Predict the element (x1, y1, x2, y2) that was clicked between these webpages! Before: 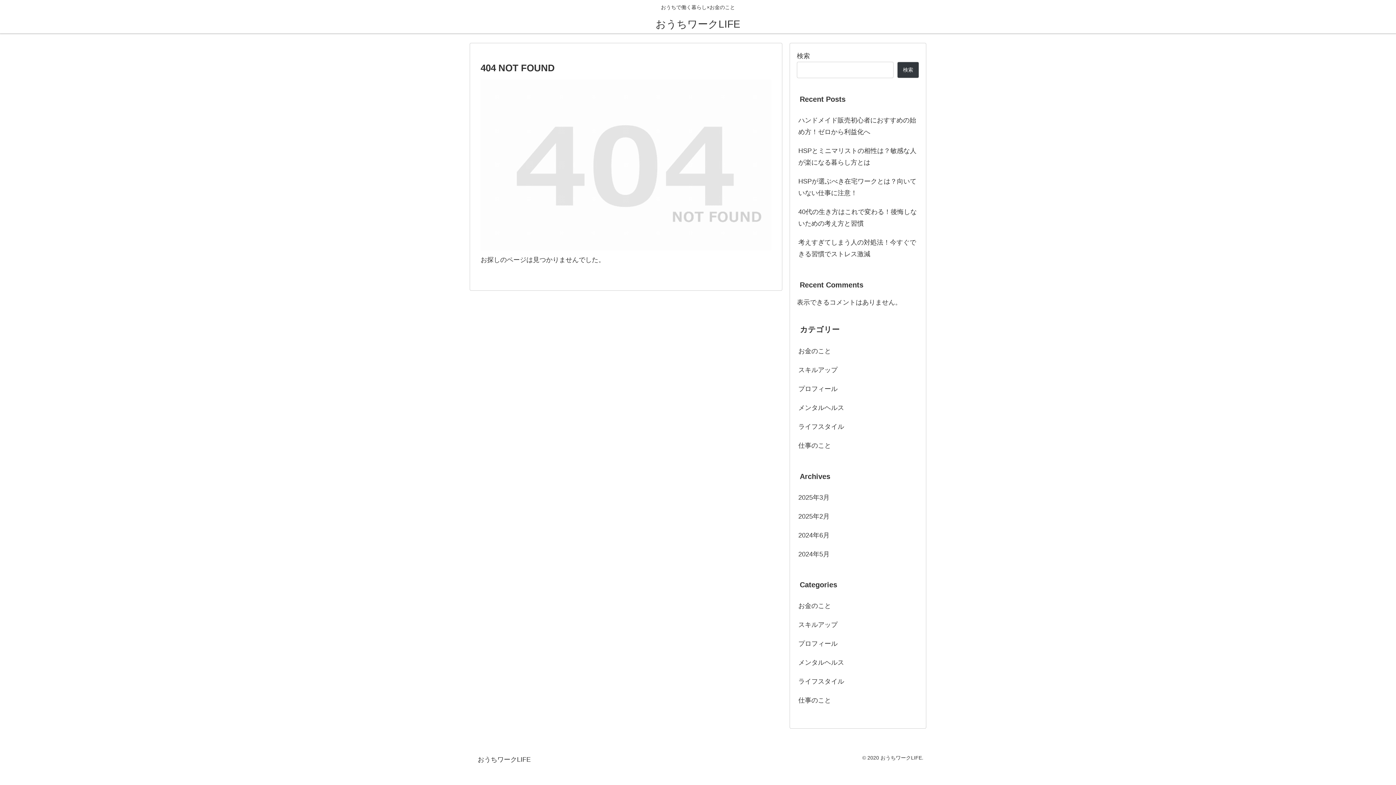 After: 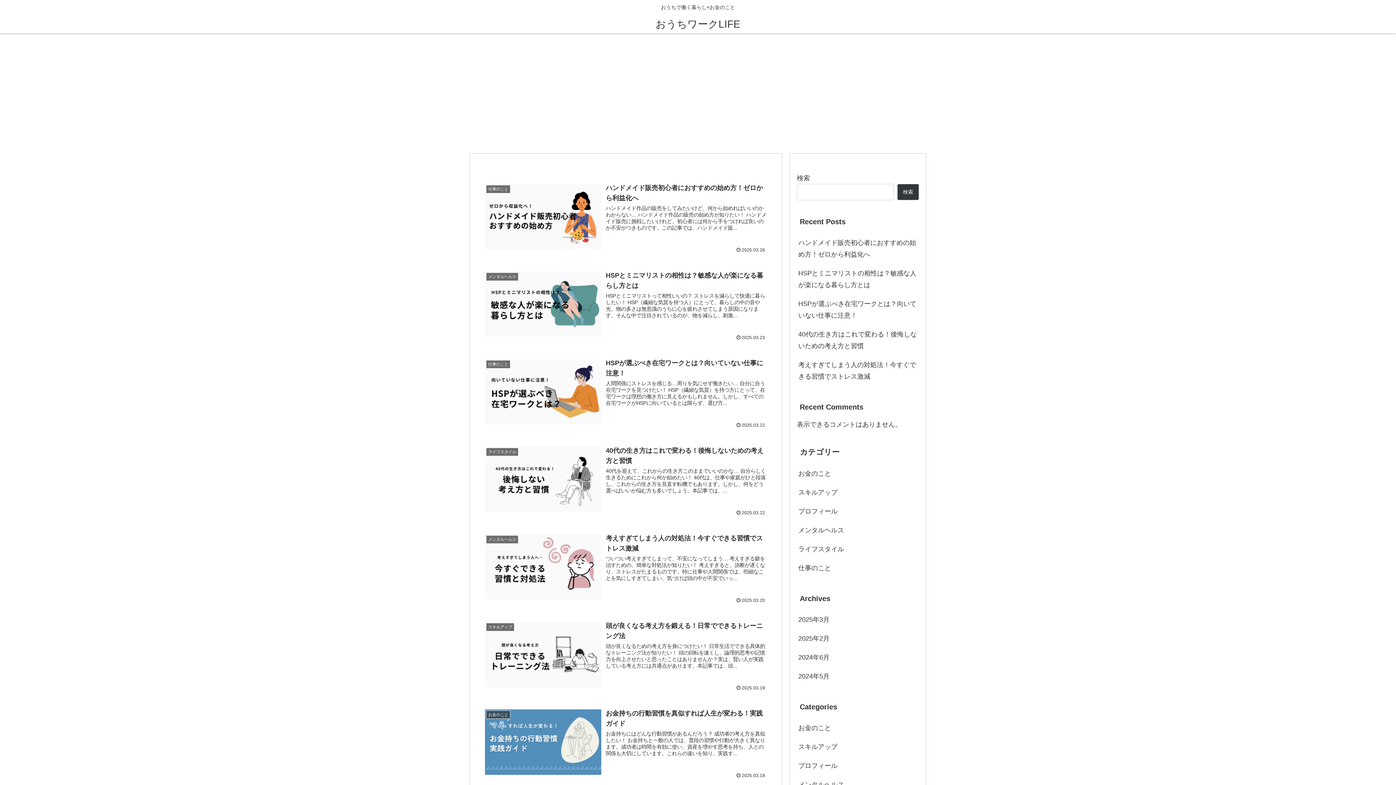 Action: label: おうちワークLIFE bbox: (472, 757, 536, 763)